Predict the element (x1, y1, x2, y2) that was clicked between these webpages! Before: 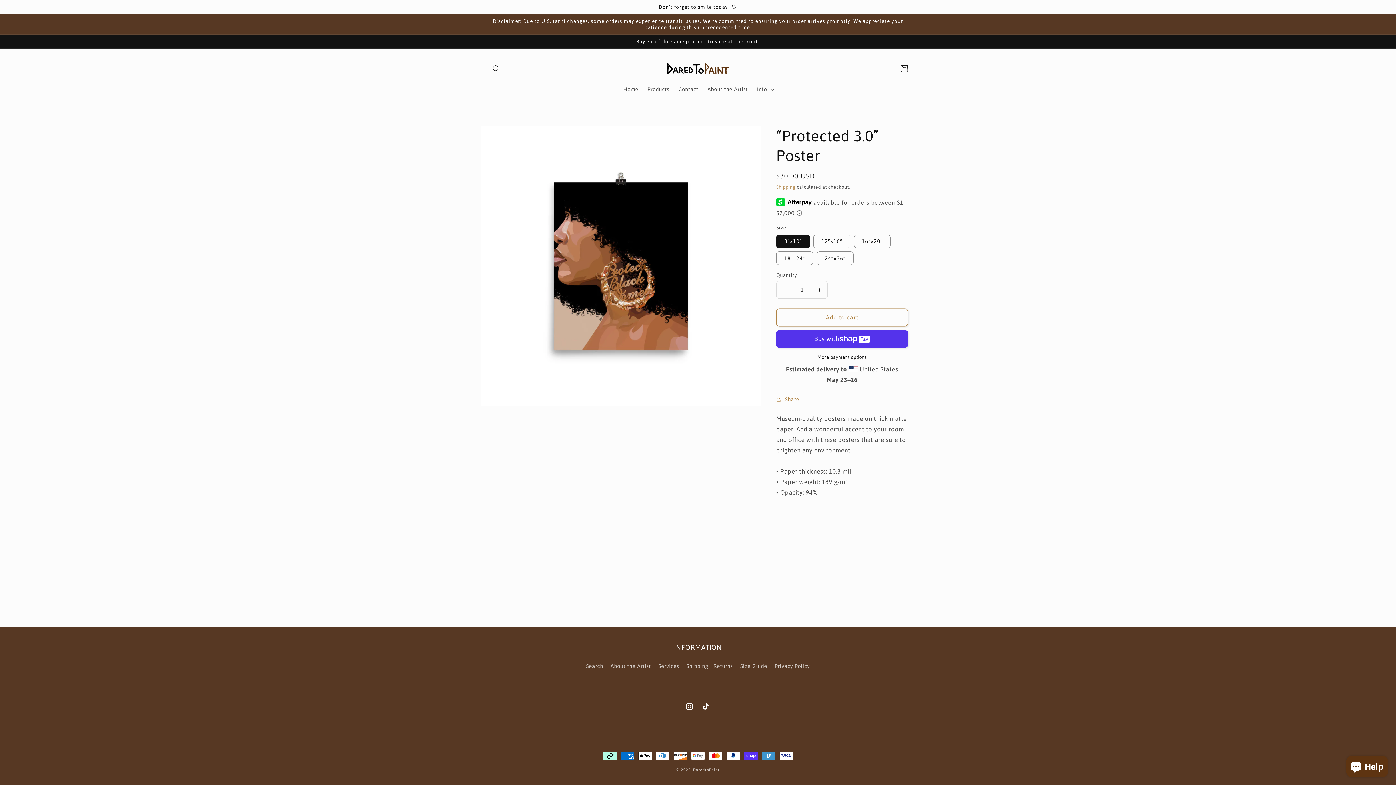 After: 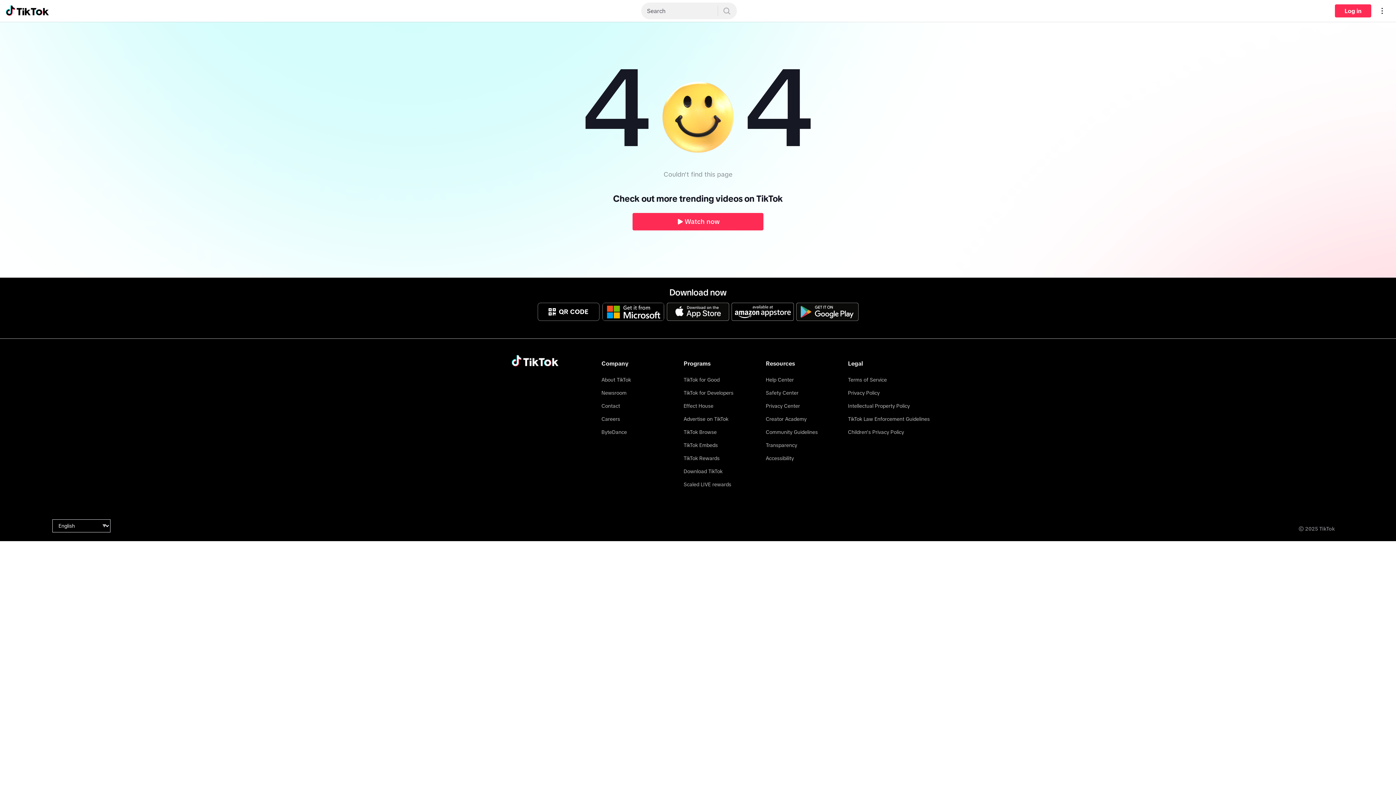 Action: label: TikTok bbox: (698, 698, 714, 715)